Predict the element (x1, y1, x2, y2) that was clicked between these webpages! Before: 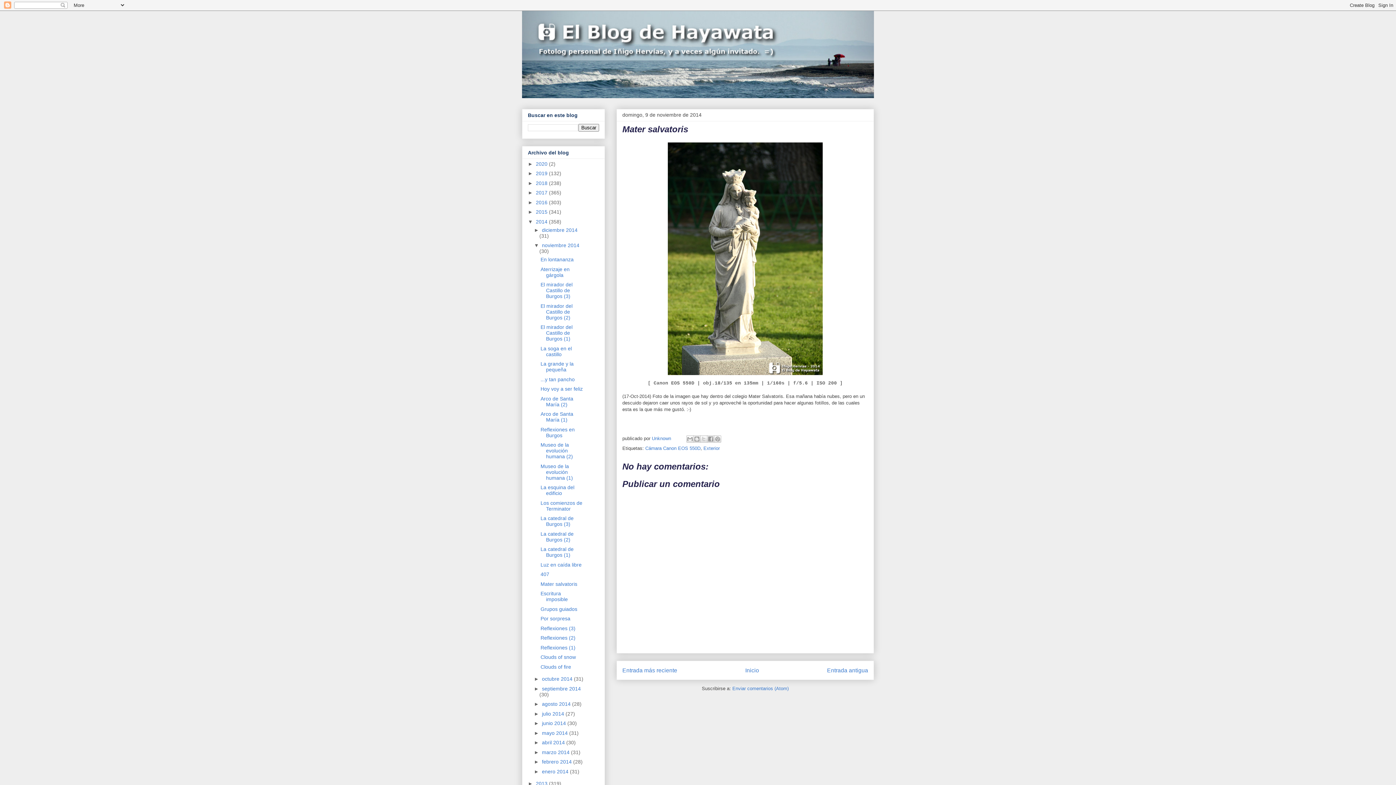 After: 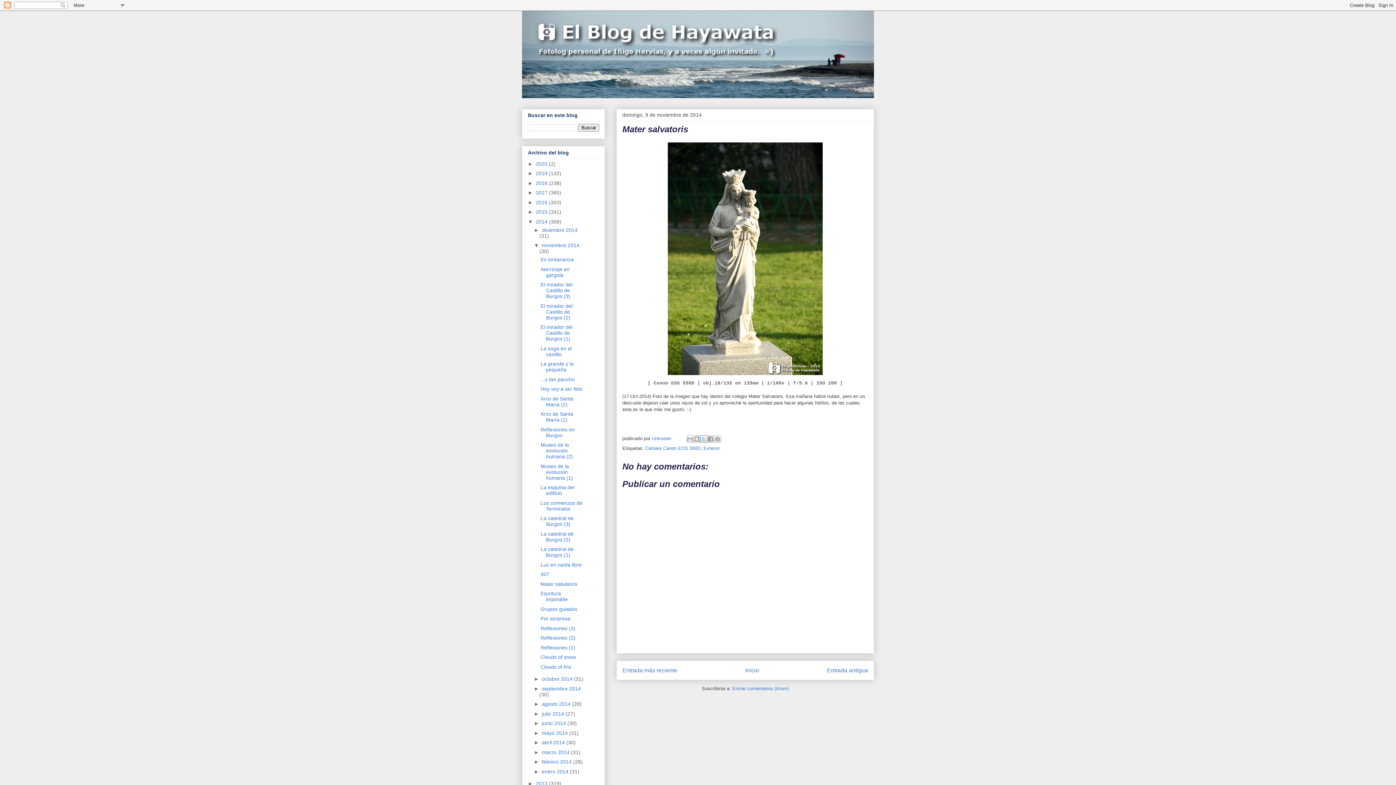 Action: label: Compartir en X bbox: (700, 435, 707, 442)